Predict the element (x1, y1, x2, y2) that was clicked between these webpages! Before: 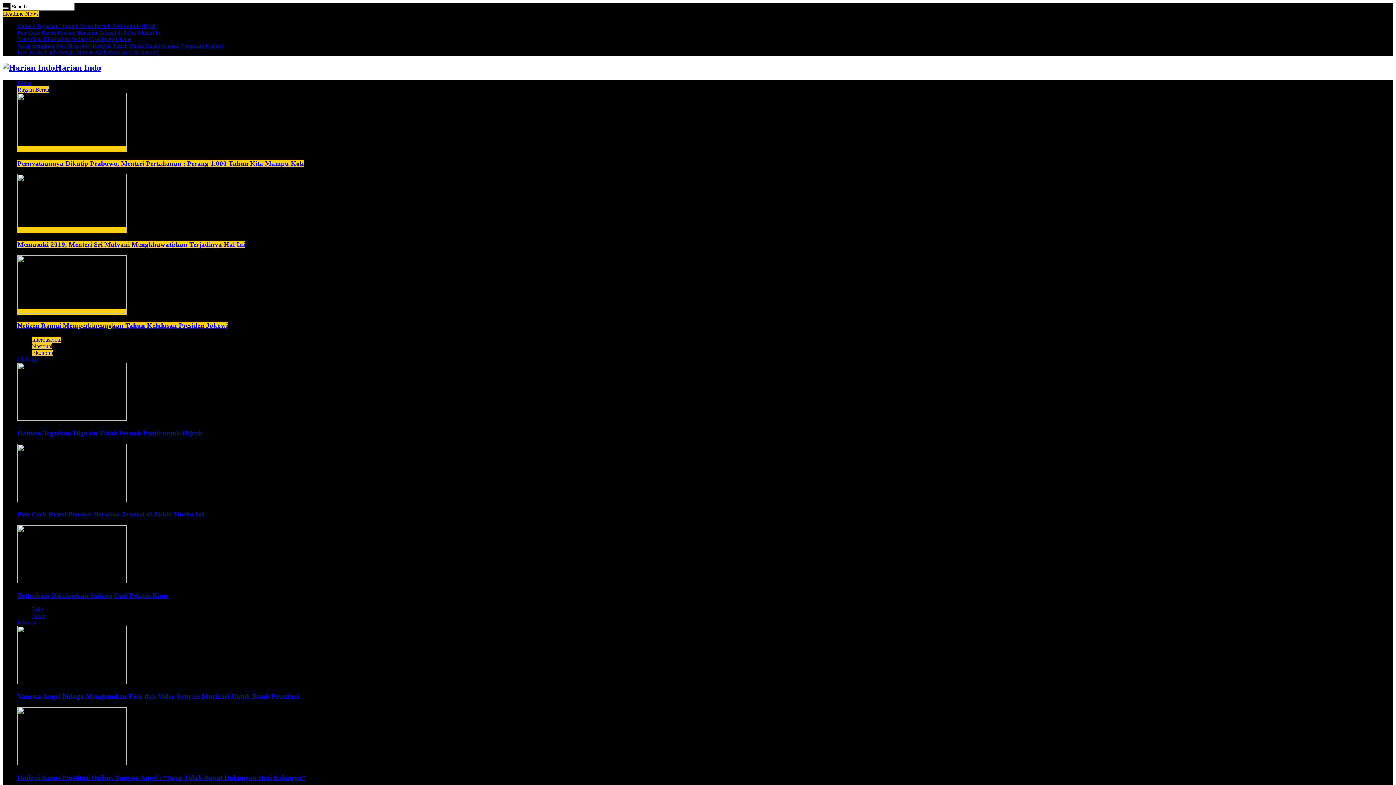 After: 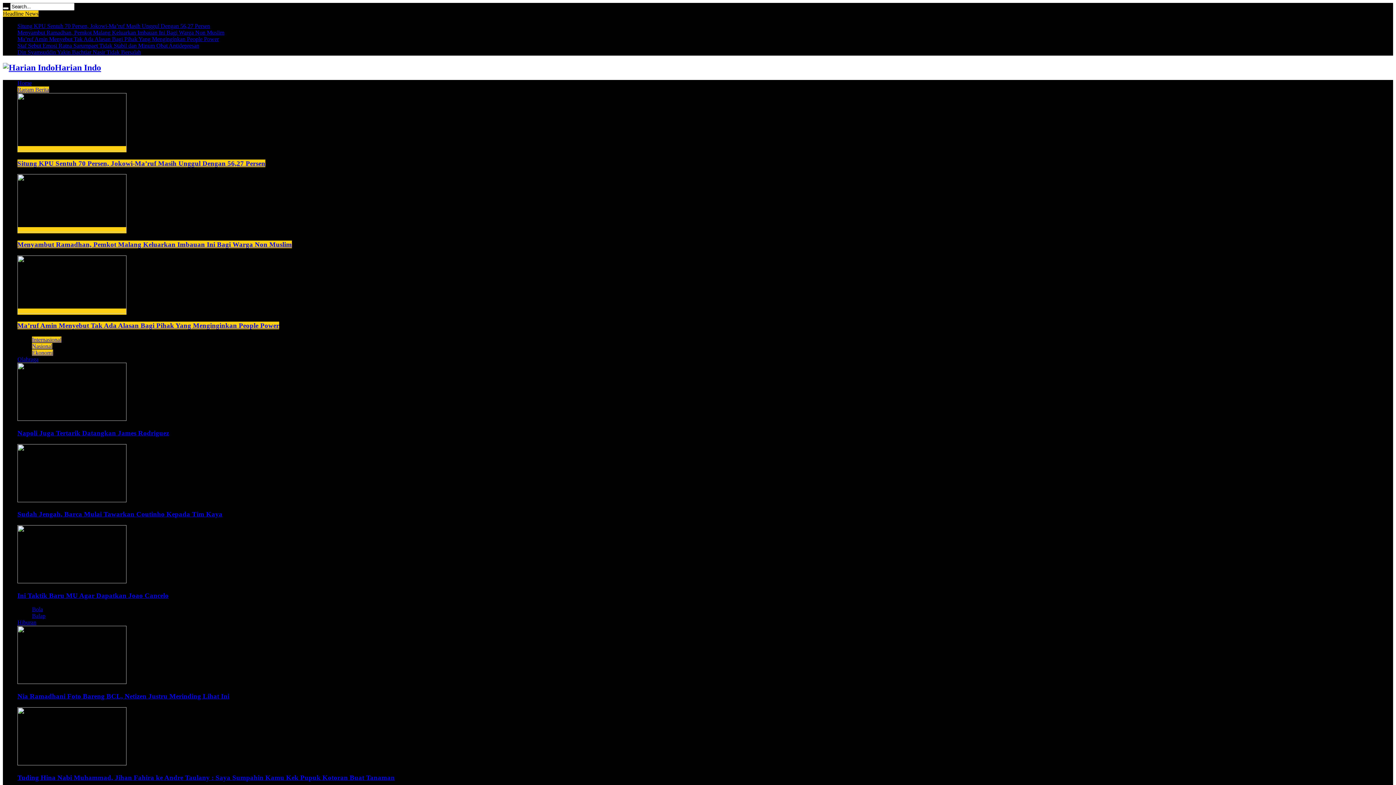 Action: label: Memasuki 2019, Menteri Sri Mulyani Mengkhawatirkan Terjadinya Hal Ini bbox: (17, 240, 245, 248)